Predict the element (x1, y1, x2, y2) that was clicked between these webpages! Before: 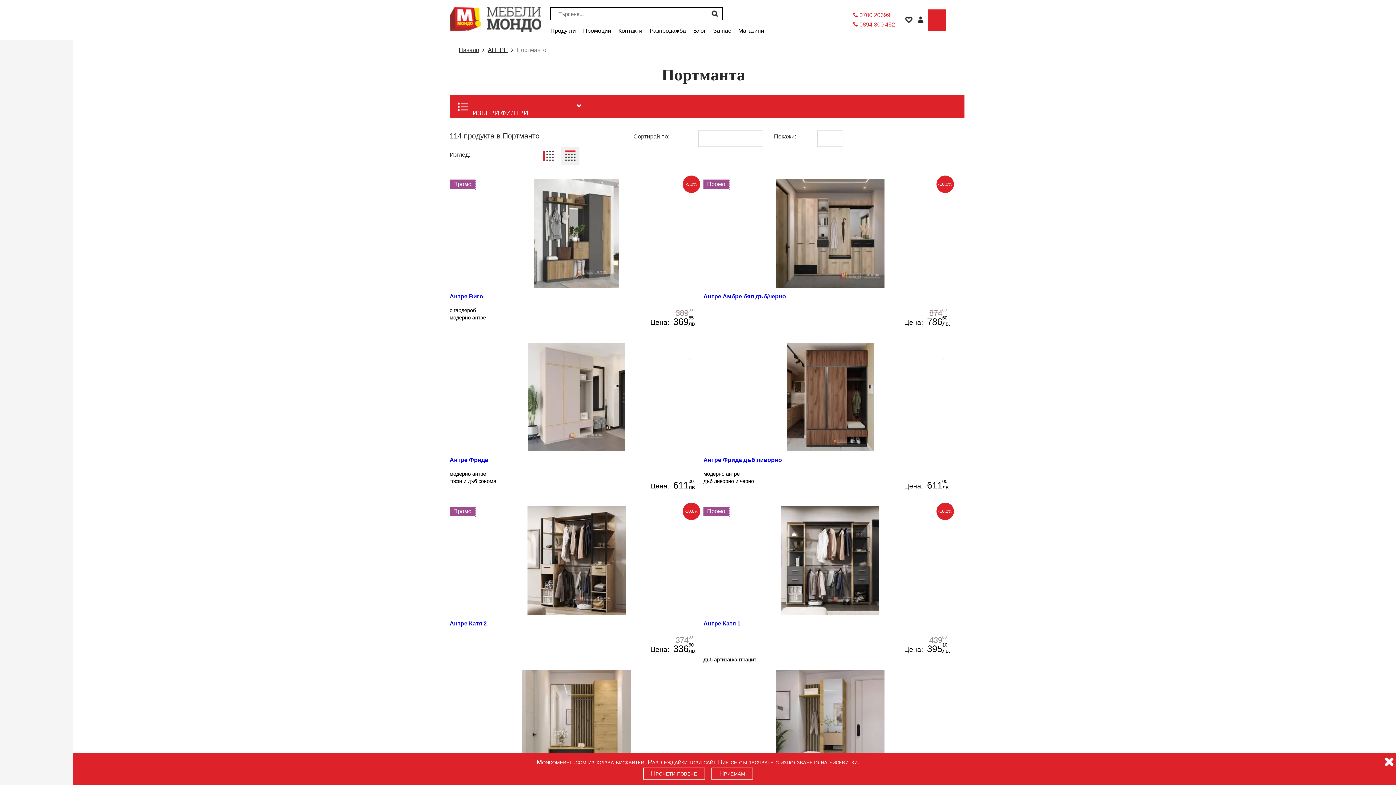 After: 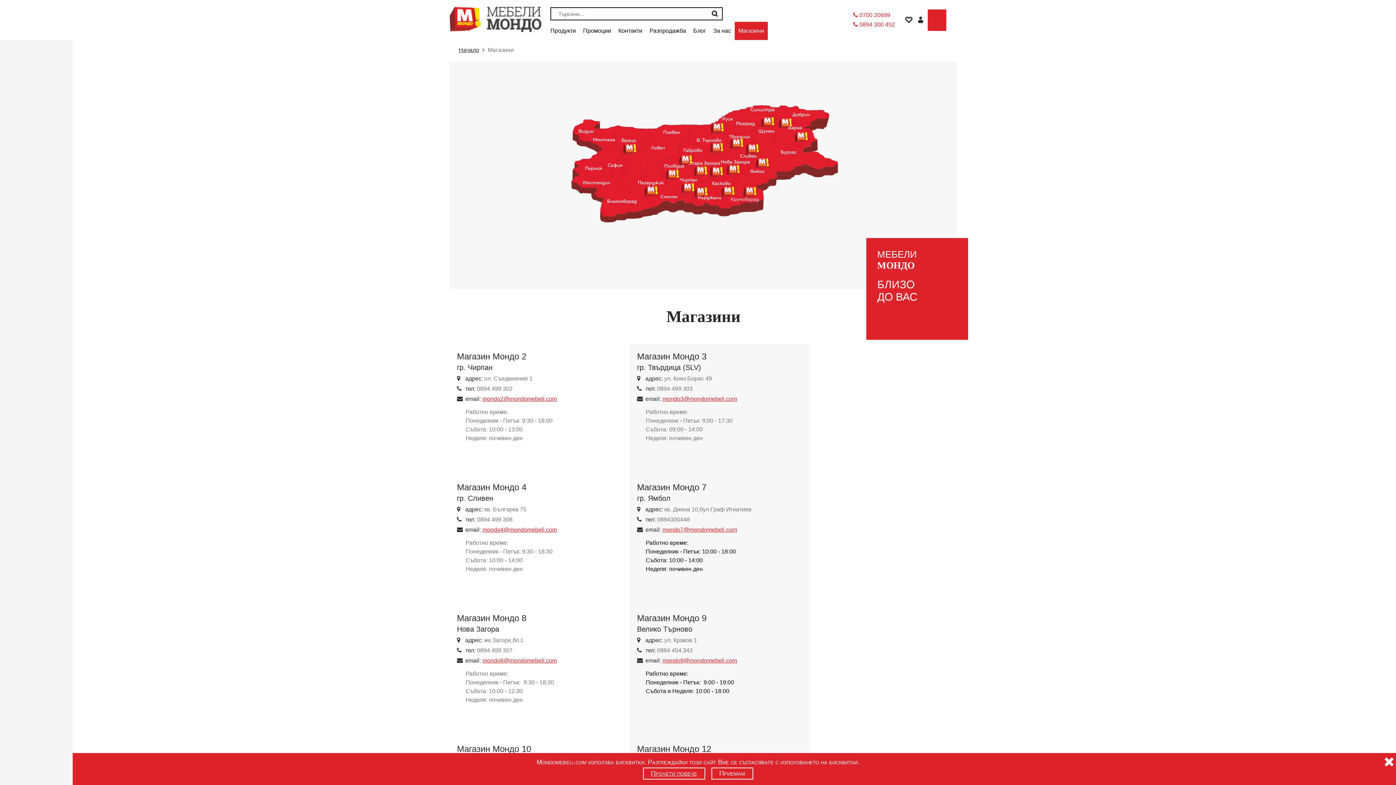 Action: label: Магазини bbox: (734, 21, 768, 40)